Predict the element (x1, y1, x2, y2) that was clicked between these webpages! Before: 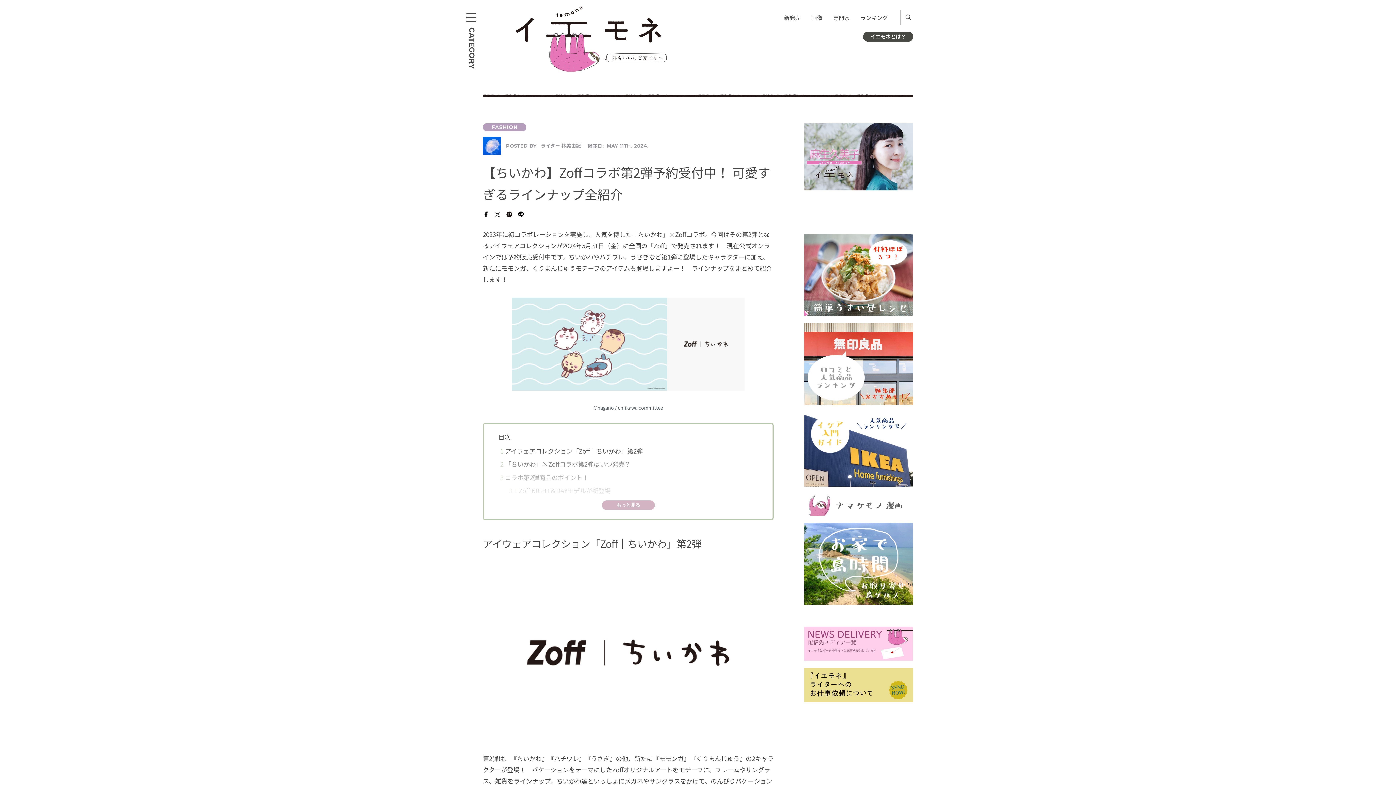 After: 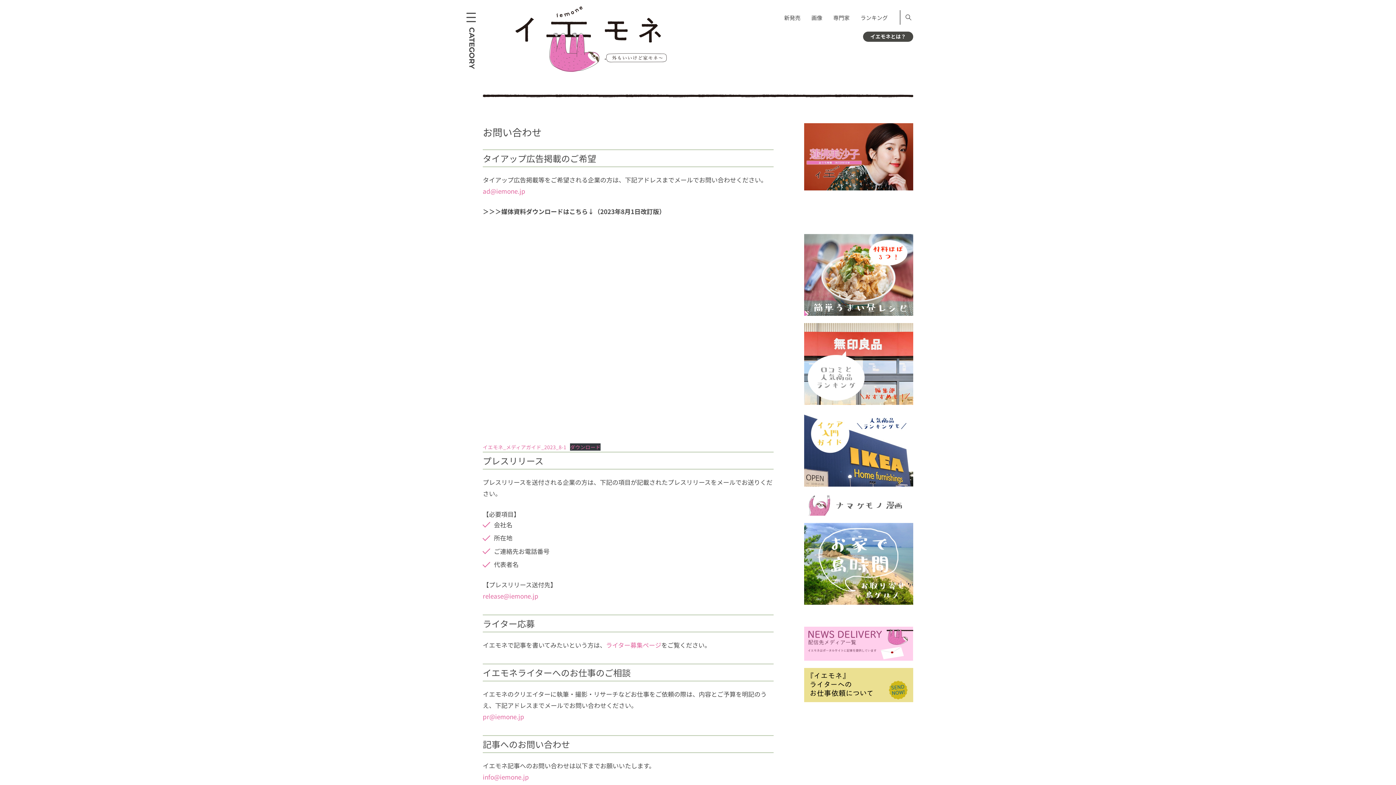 Action: bbox: (804, 668, 913, 702)